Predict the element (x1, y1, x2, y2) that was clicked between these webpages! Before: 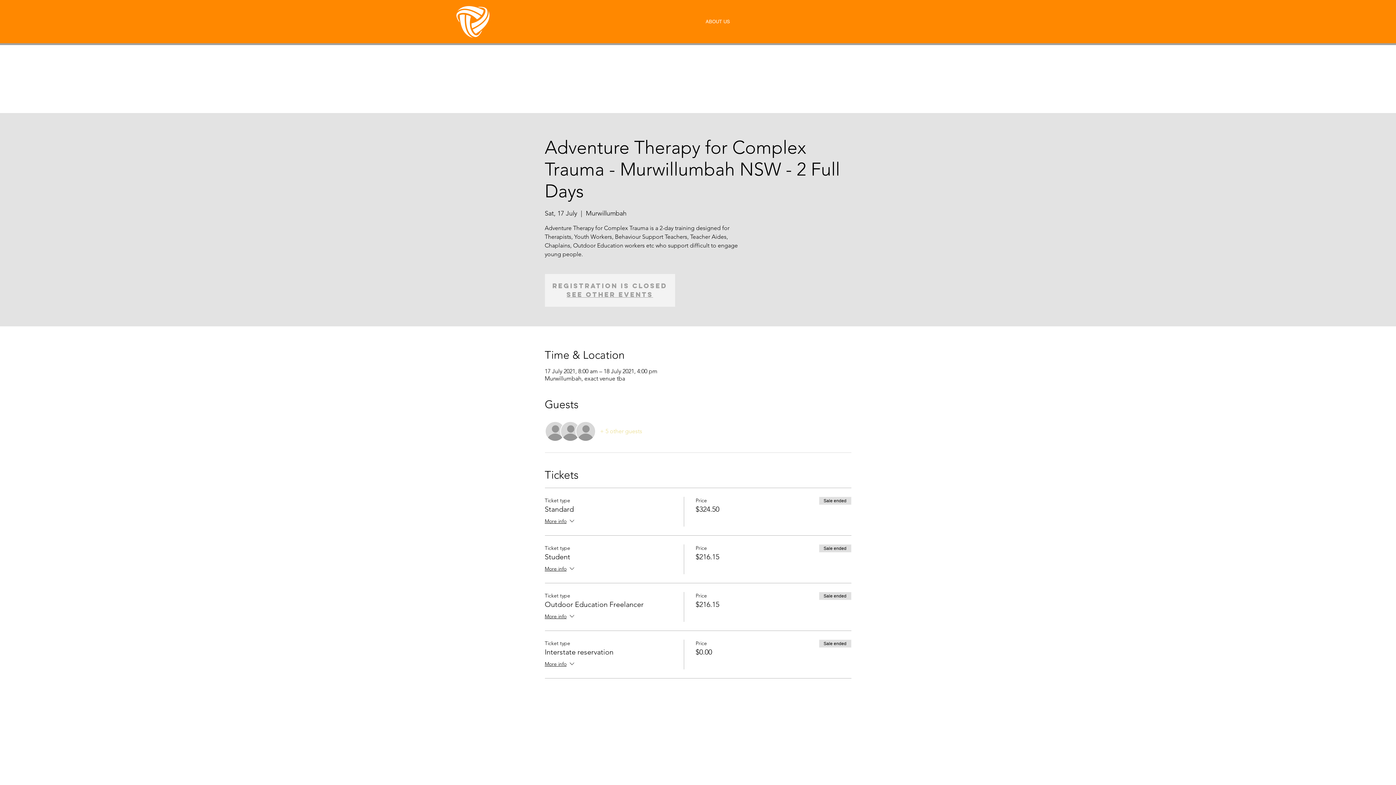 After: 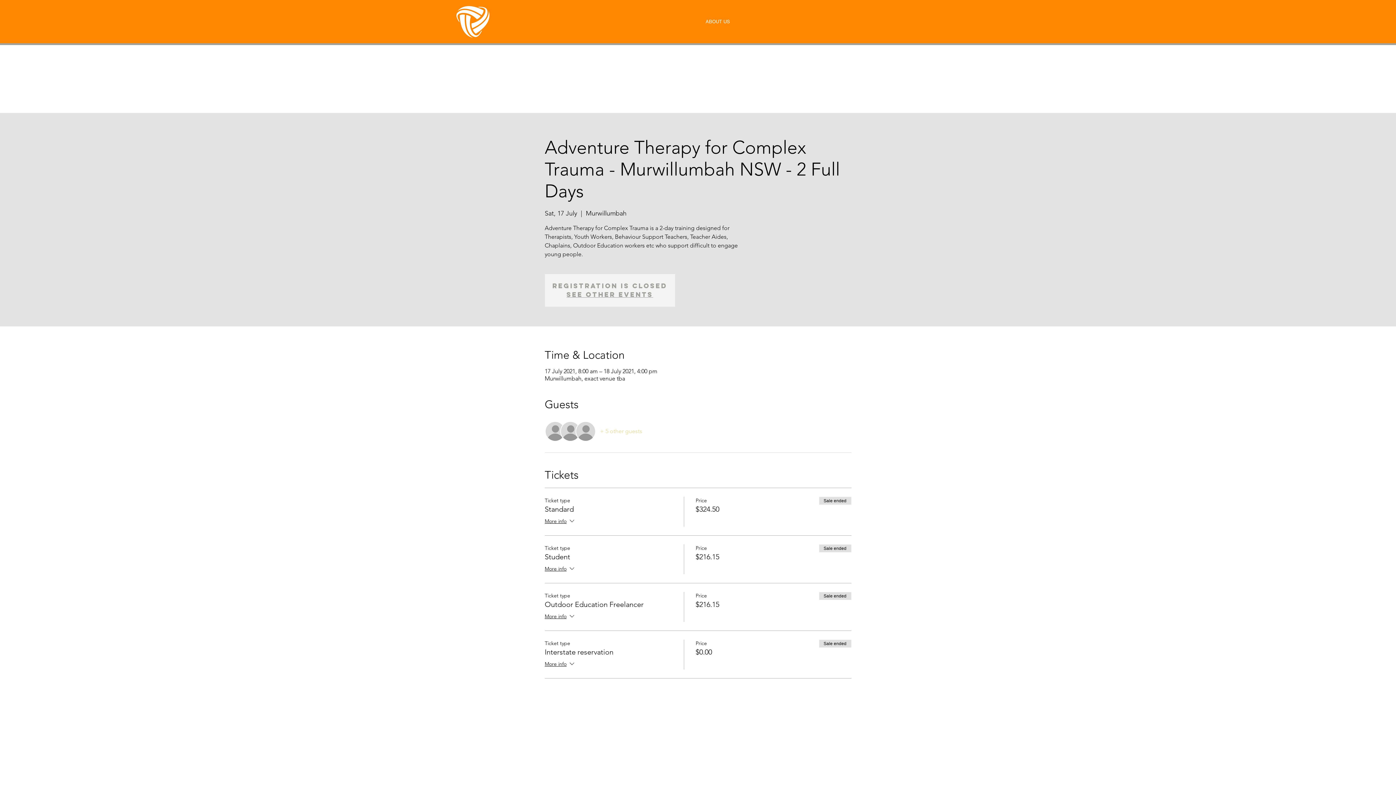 Action: label: + 5 other guests bbox: (600, 427, 642, 435)